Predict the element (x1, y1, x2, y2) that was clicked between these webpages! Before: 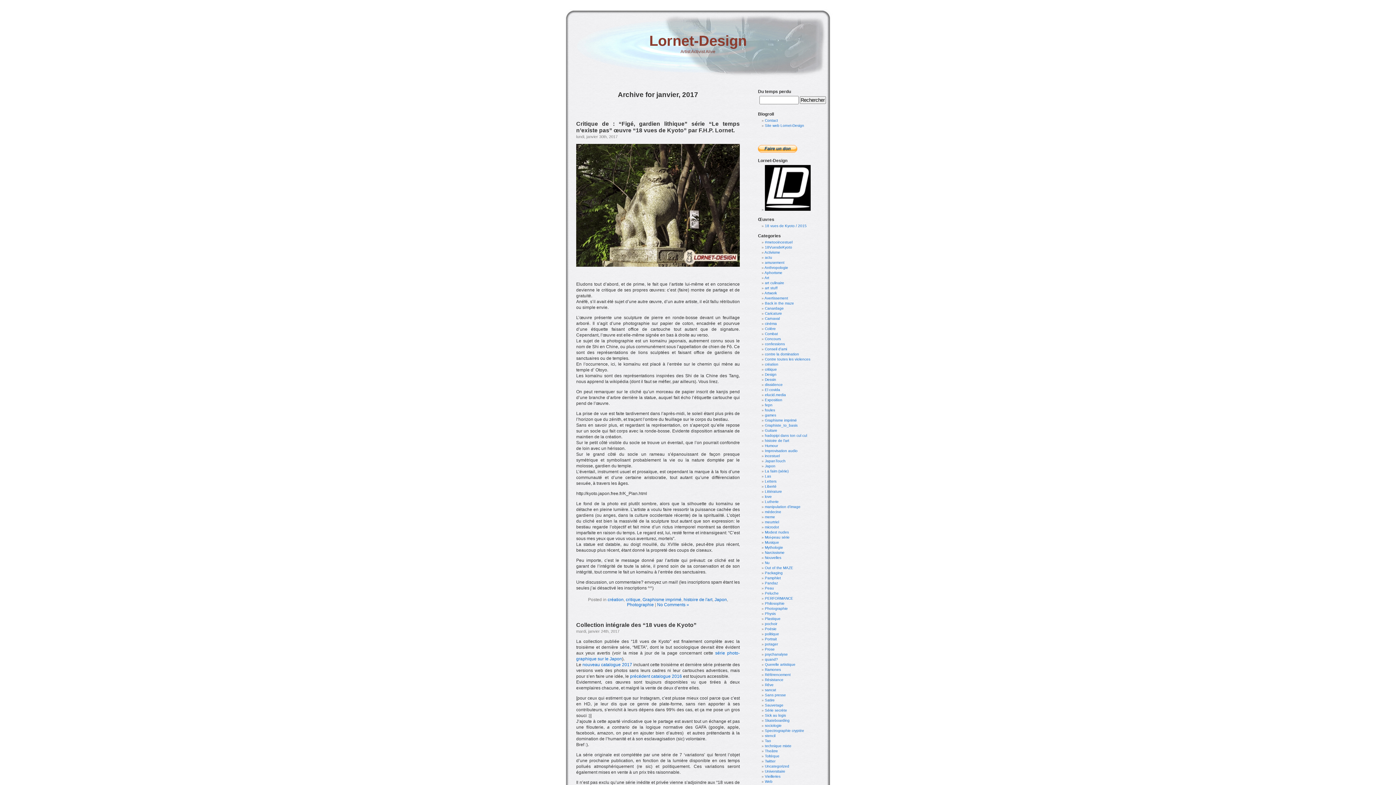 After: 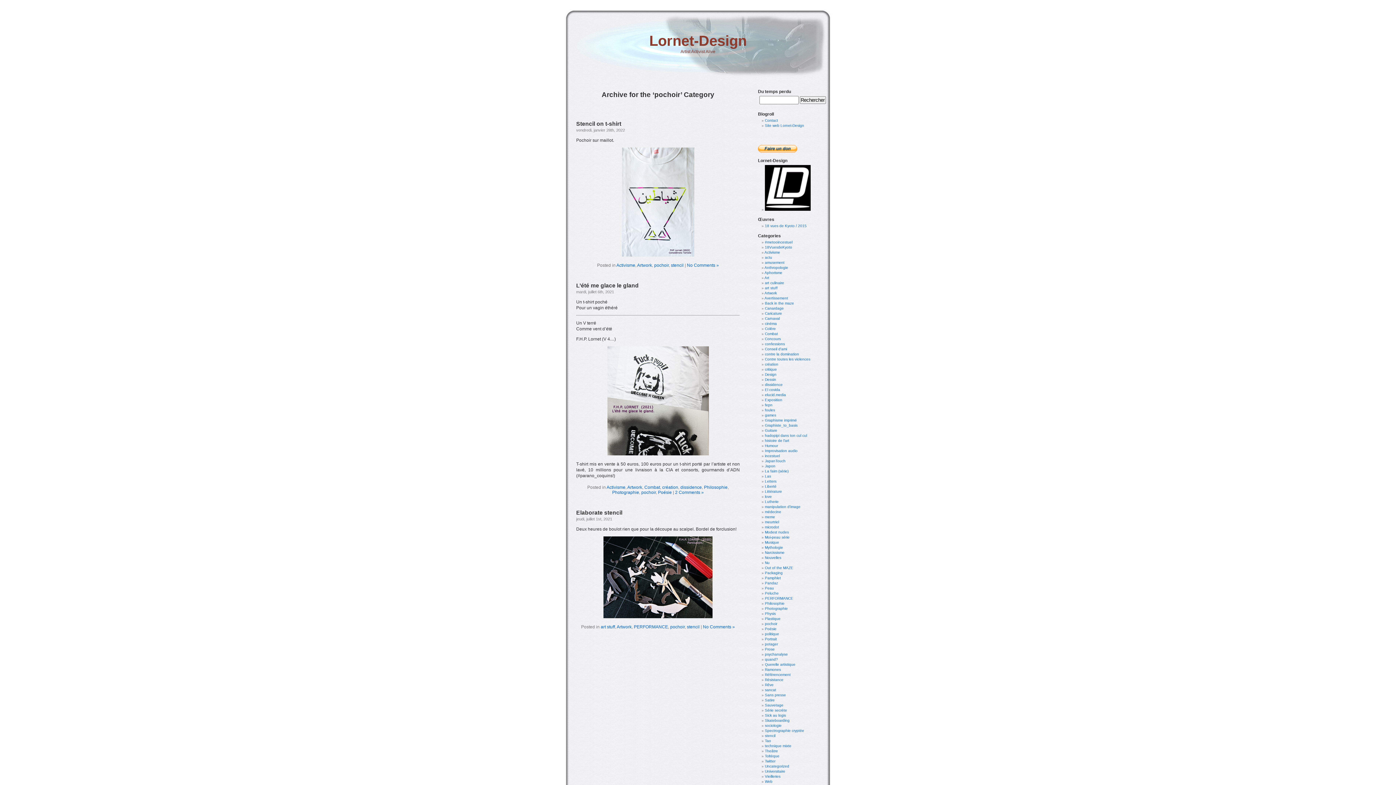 Action: label: pochoir bbox: (765, 622, 777, 626)